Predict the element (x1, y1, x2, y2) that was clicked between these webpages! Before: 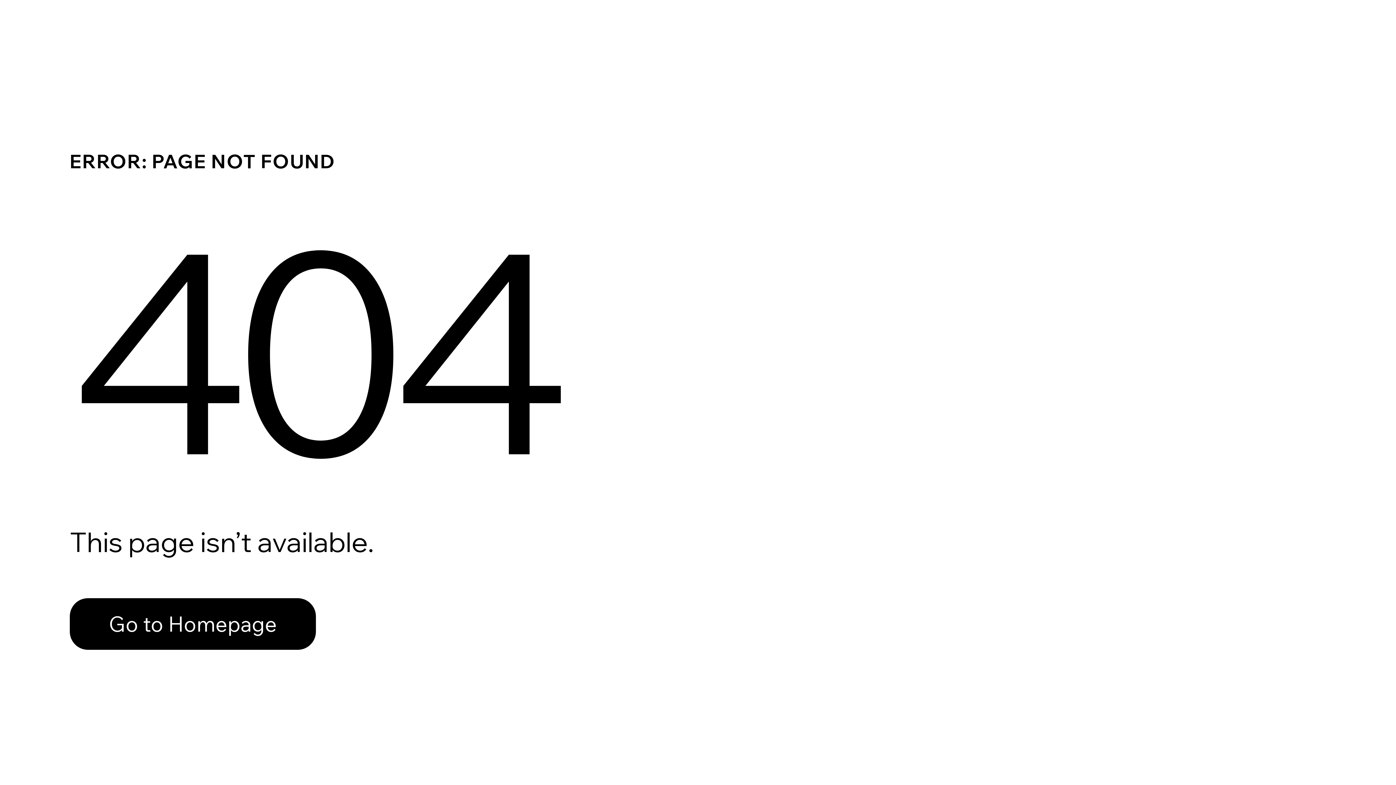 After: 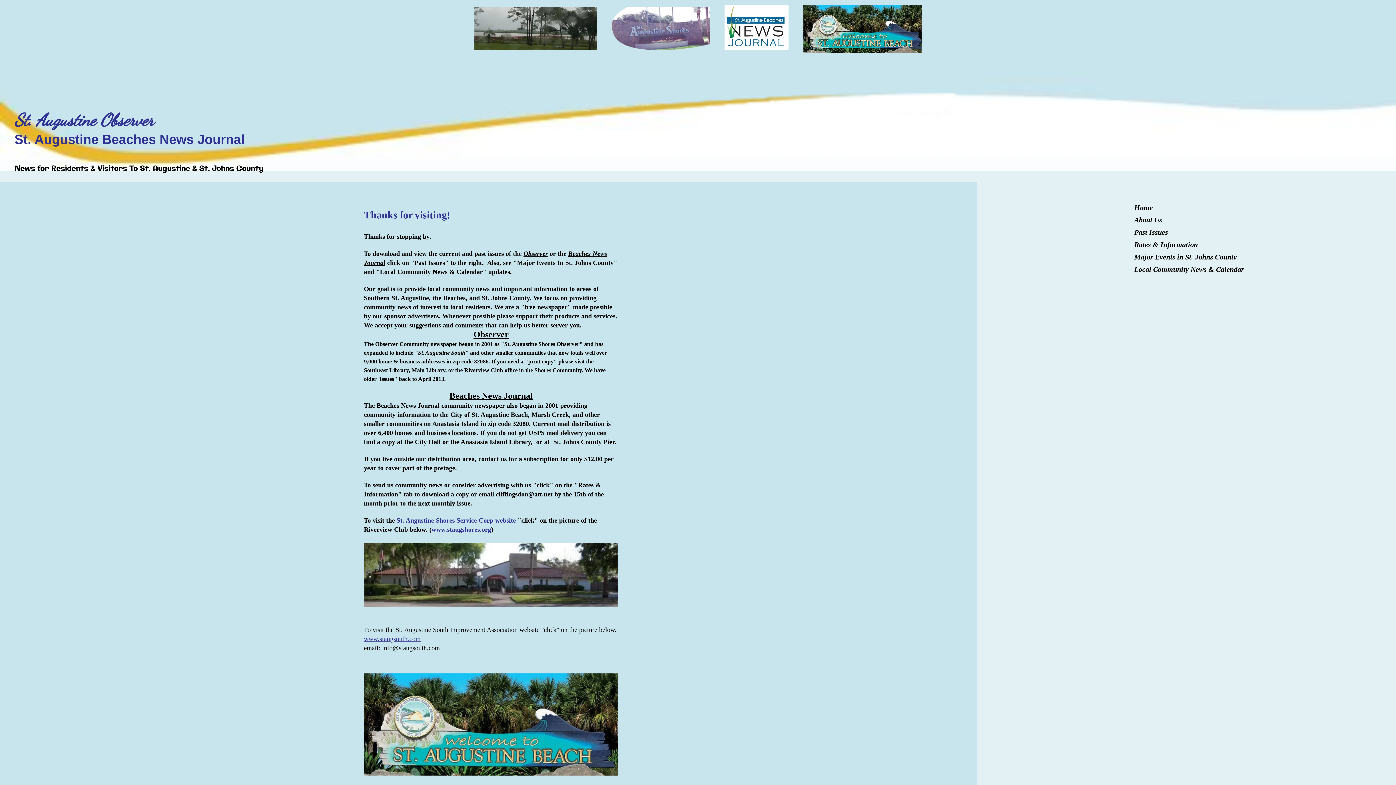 Action: label: Go to Homepage bbox: (69, 582, 768, 659)